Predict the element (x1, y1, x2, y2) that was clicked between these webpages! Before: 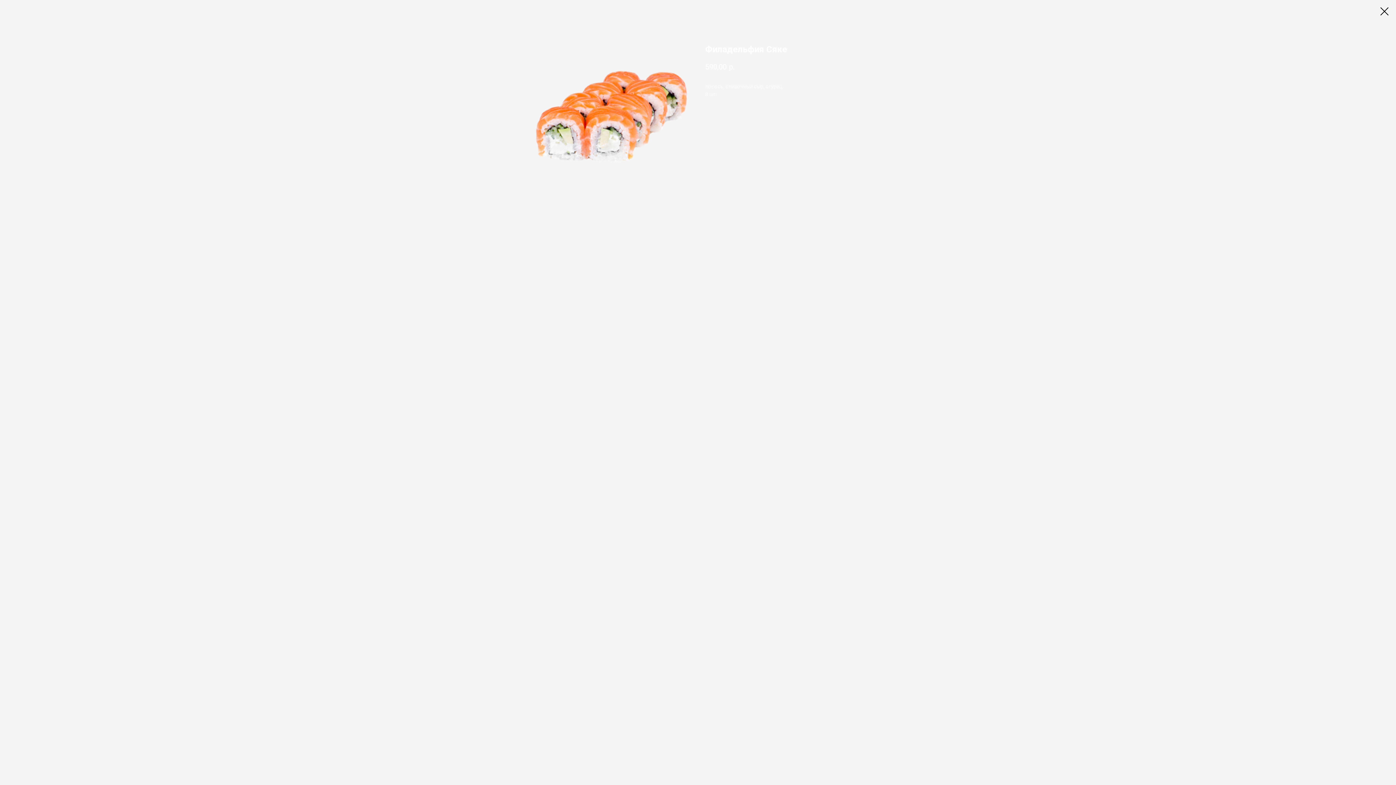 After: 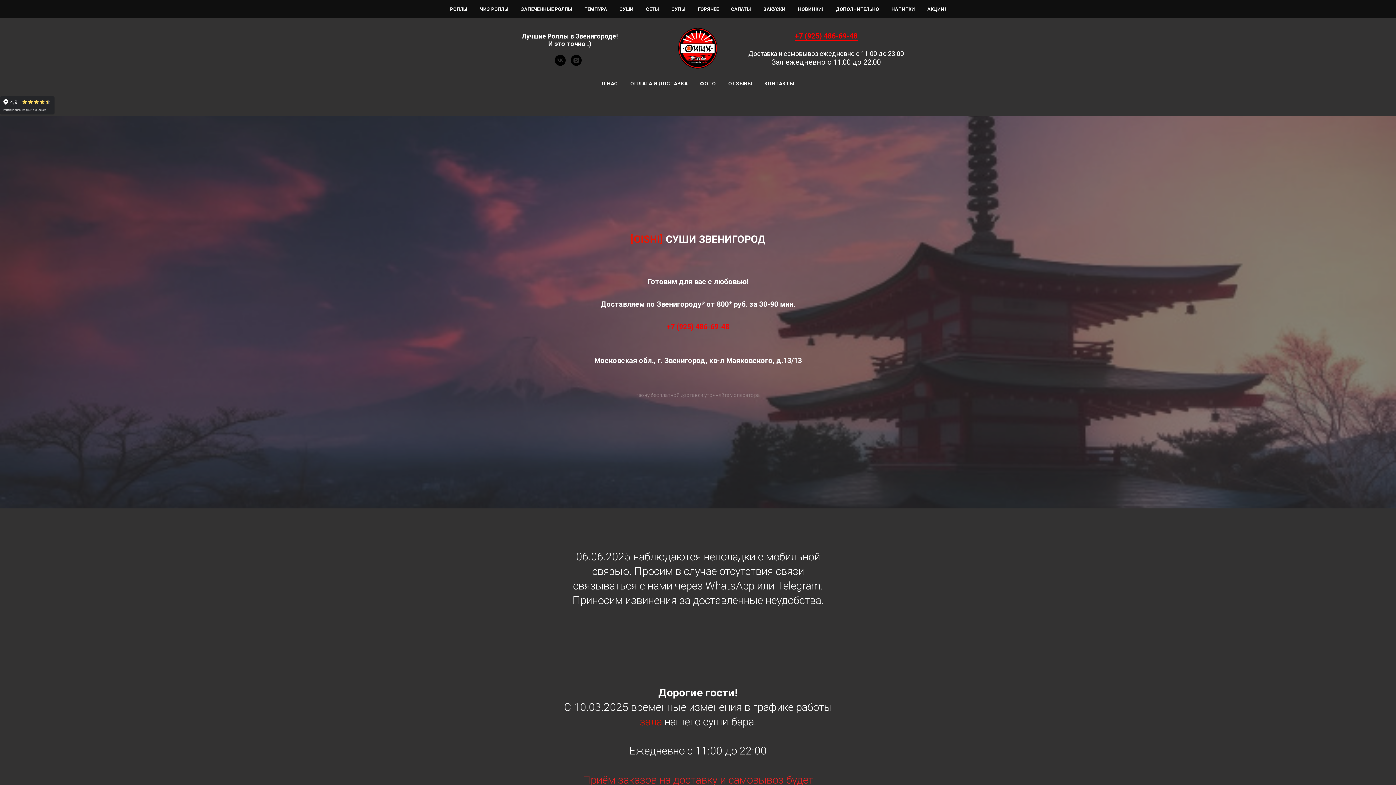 Action: bbox: (1380, 7, 1389, 15)